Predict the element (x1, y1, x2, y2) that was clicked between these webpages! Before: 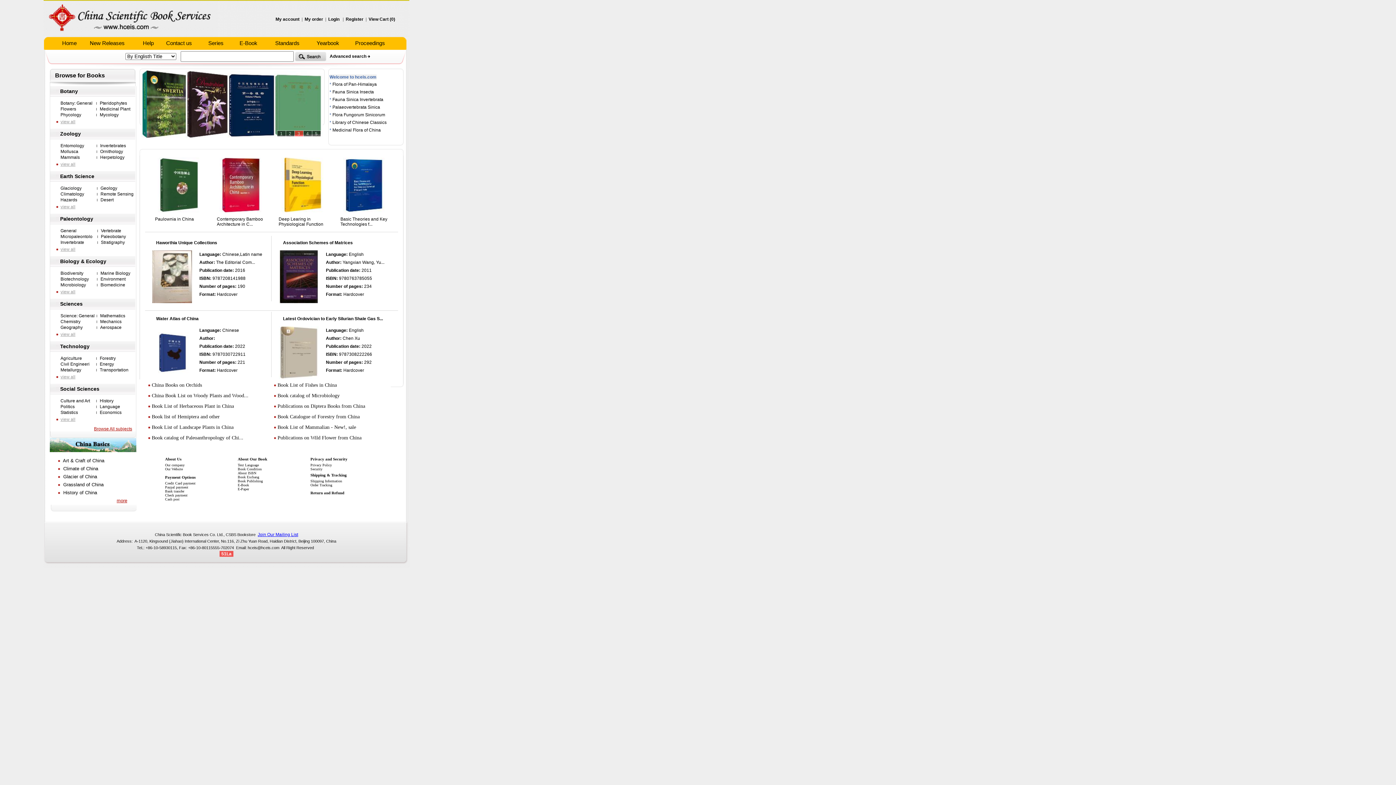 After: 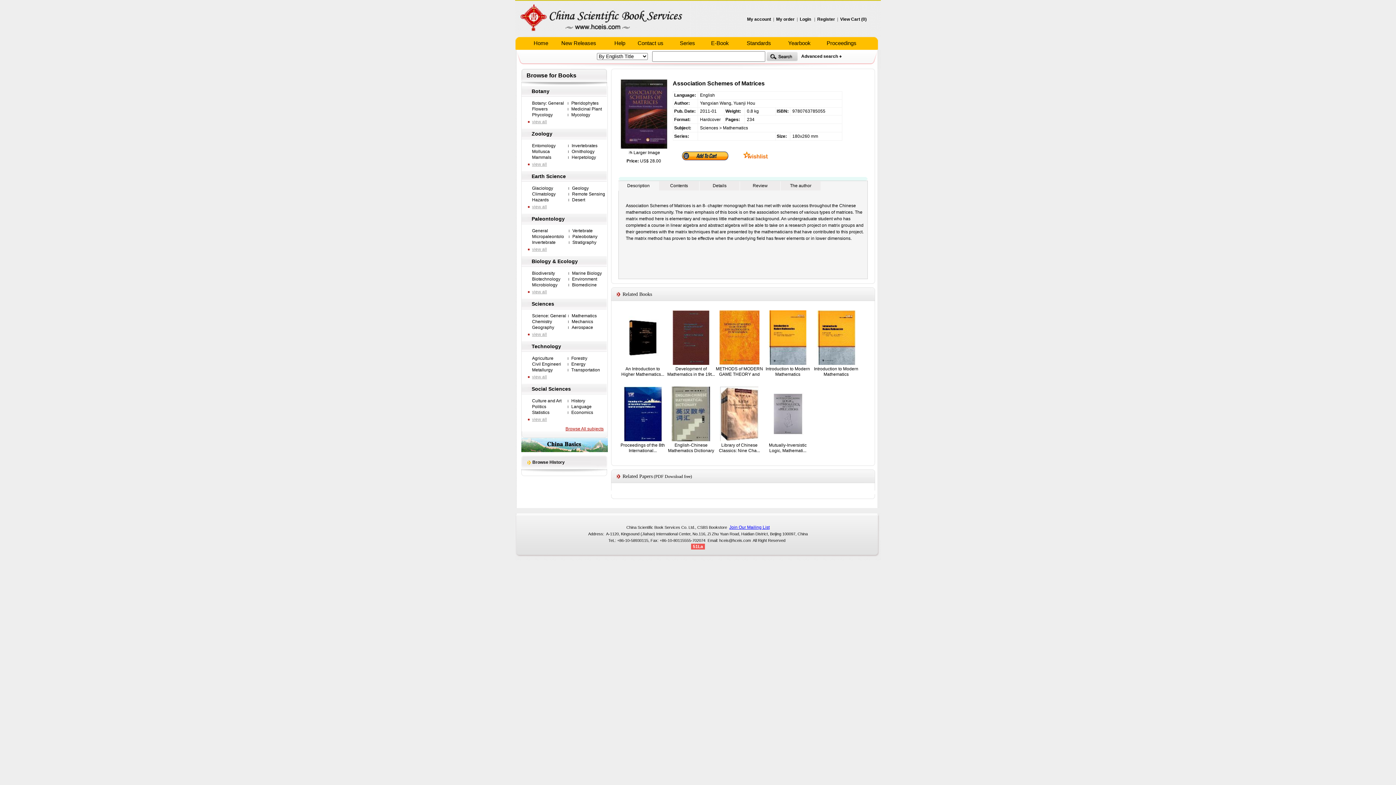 Action: bbox: (278, 299, 318, 304)